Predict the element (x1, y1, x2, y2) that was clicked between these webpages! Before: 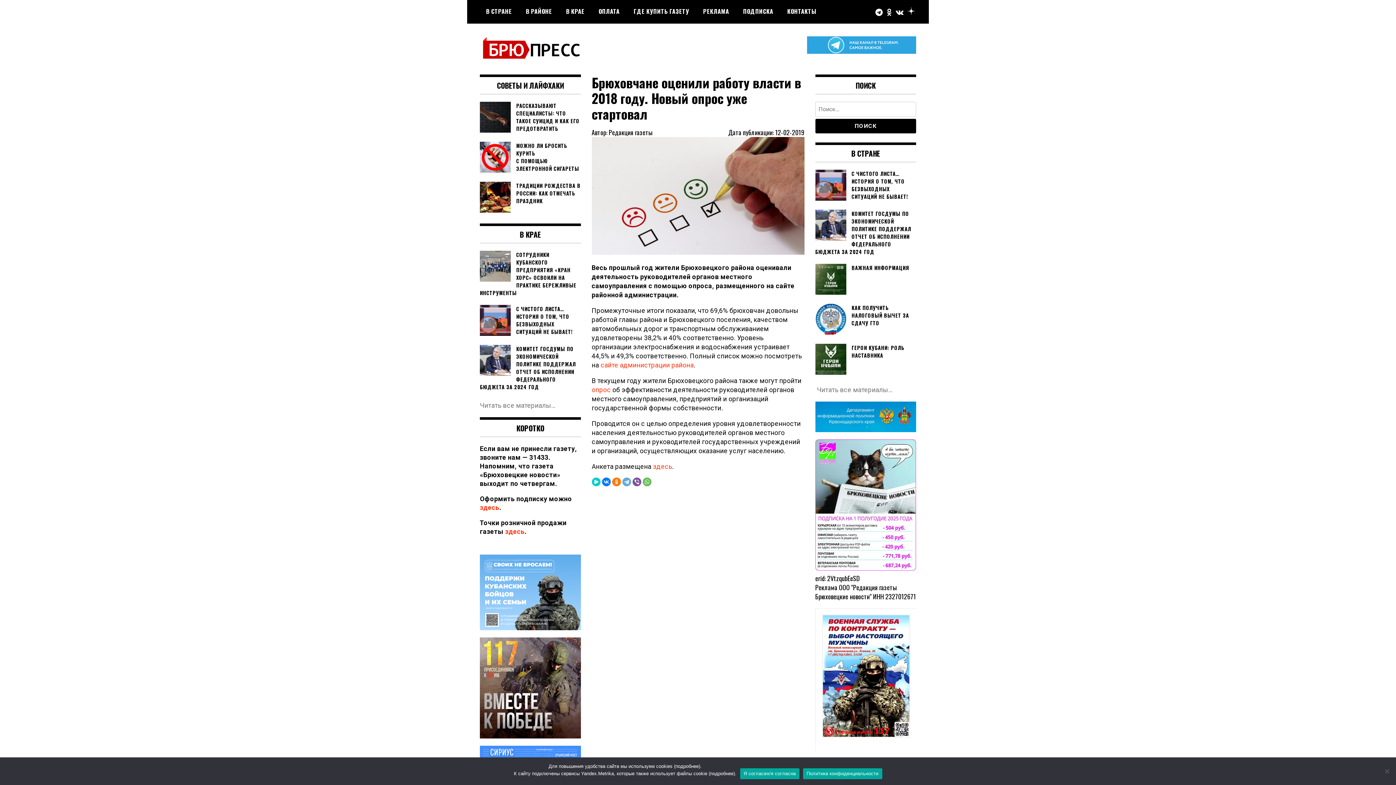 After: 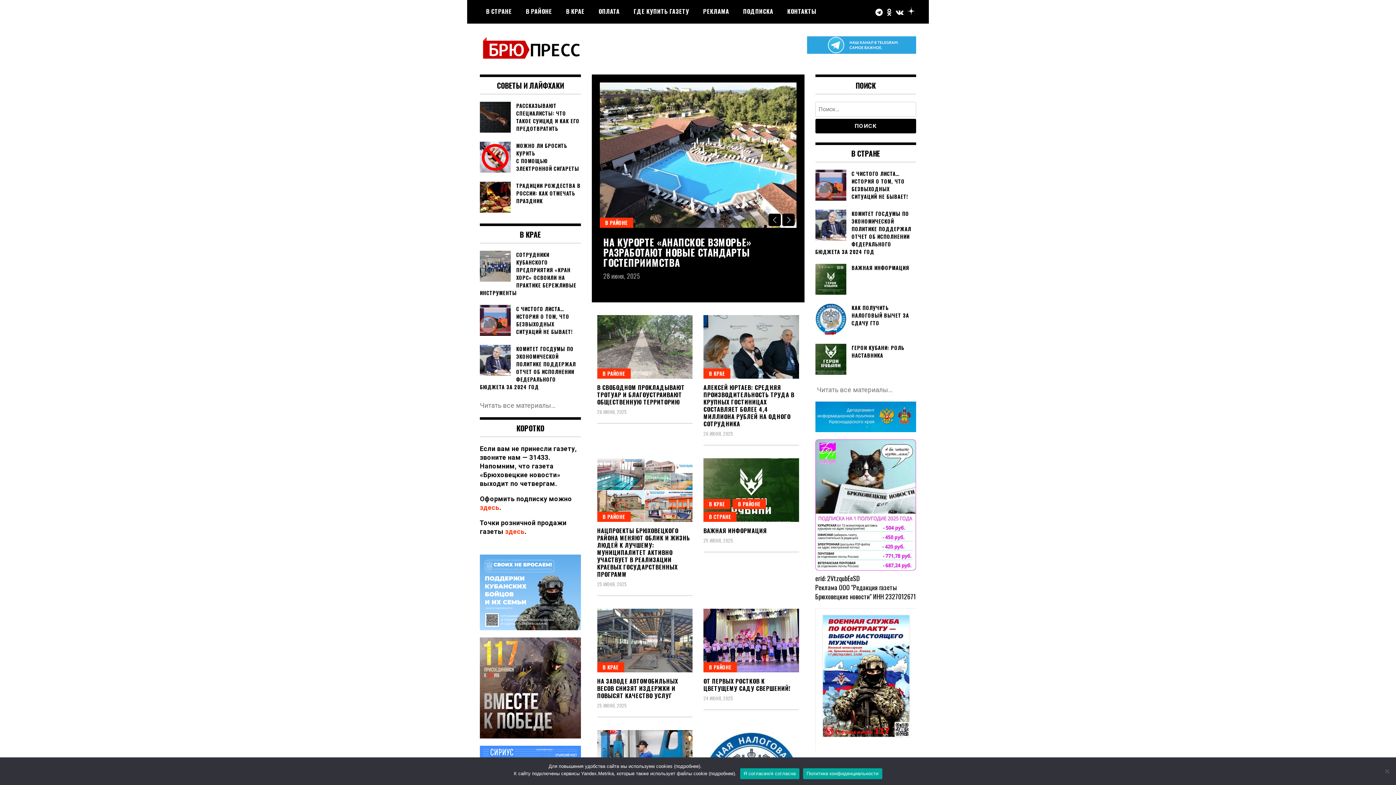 Action: bbox: (480, 36, 580, 59)